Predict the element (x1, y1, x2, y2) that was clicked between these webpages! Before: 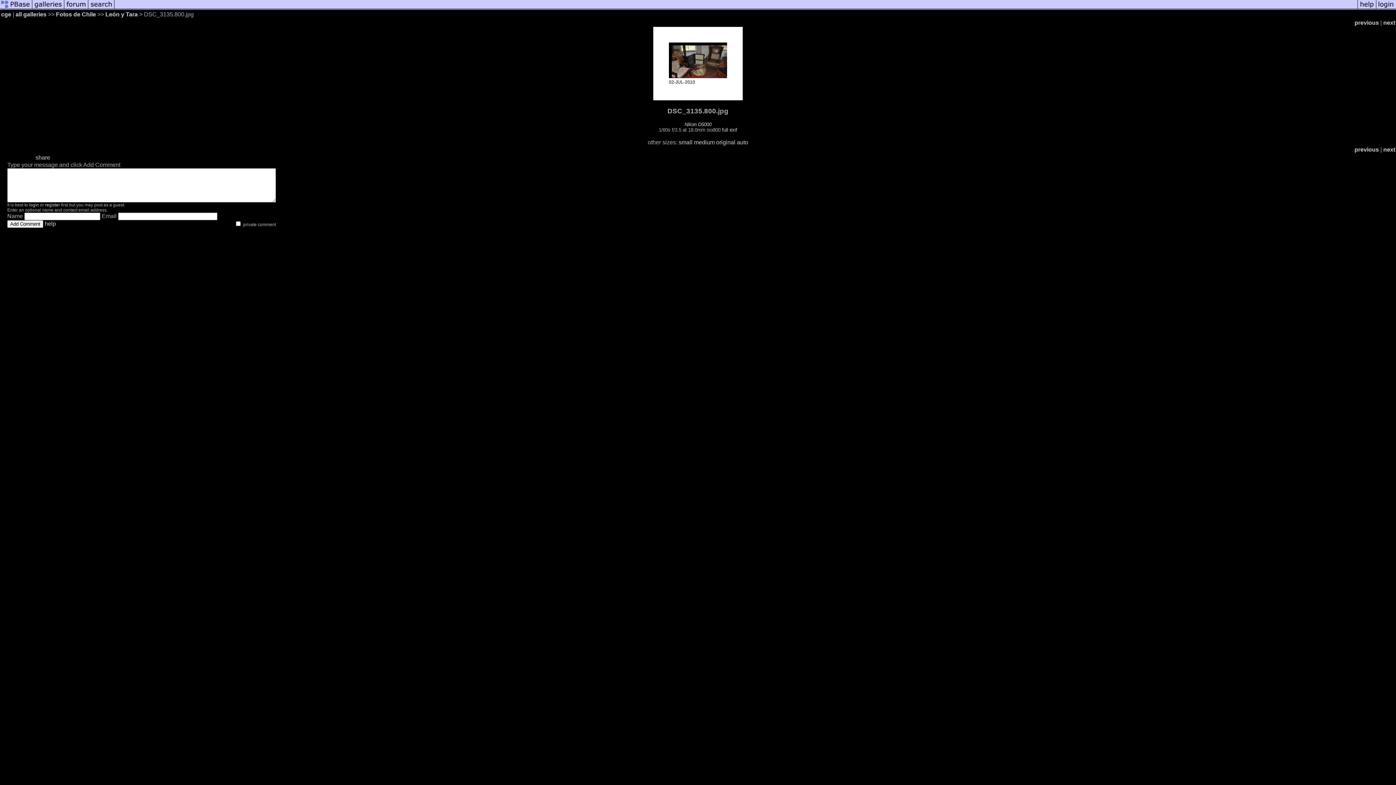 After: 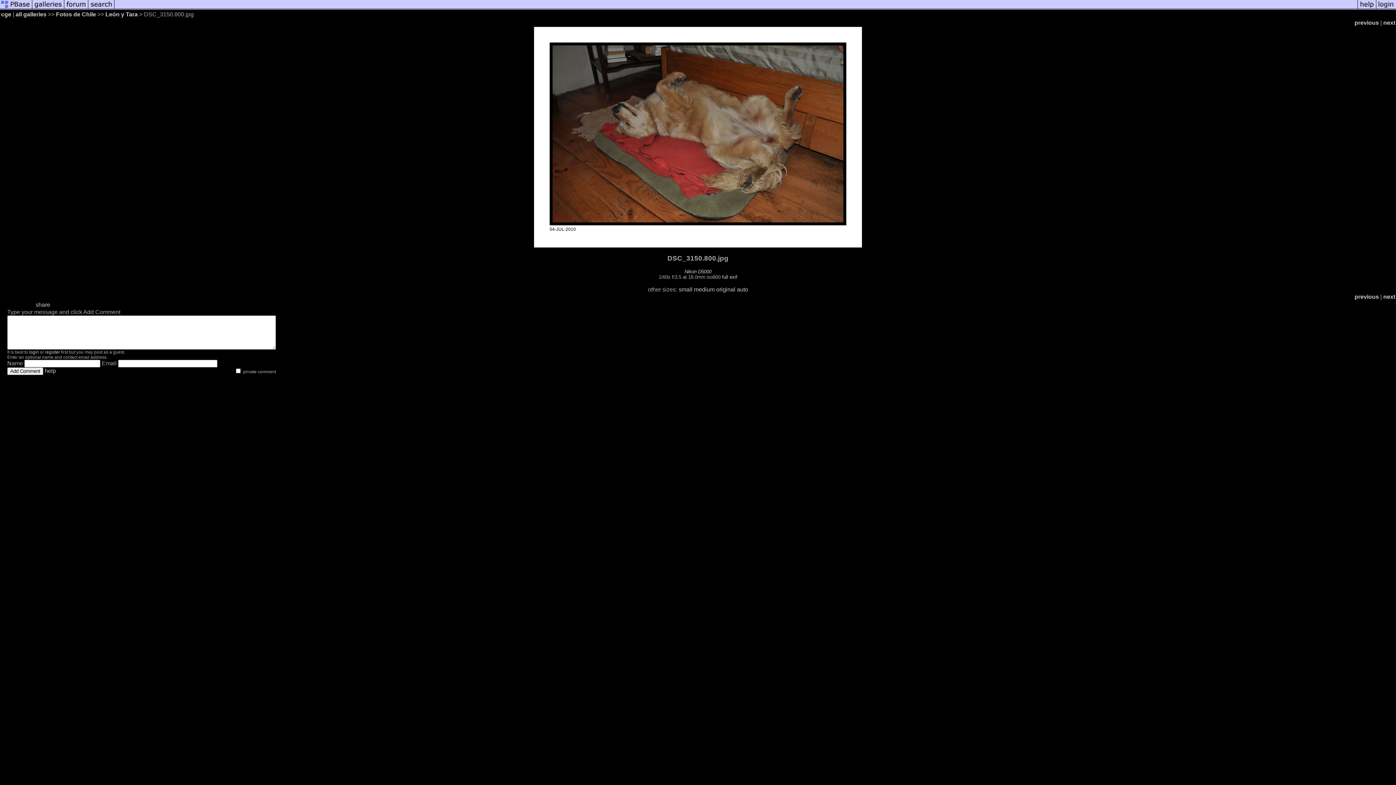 Action: bbox: (1383, 19, 1395, 25) label: next